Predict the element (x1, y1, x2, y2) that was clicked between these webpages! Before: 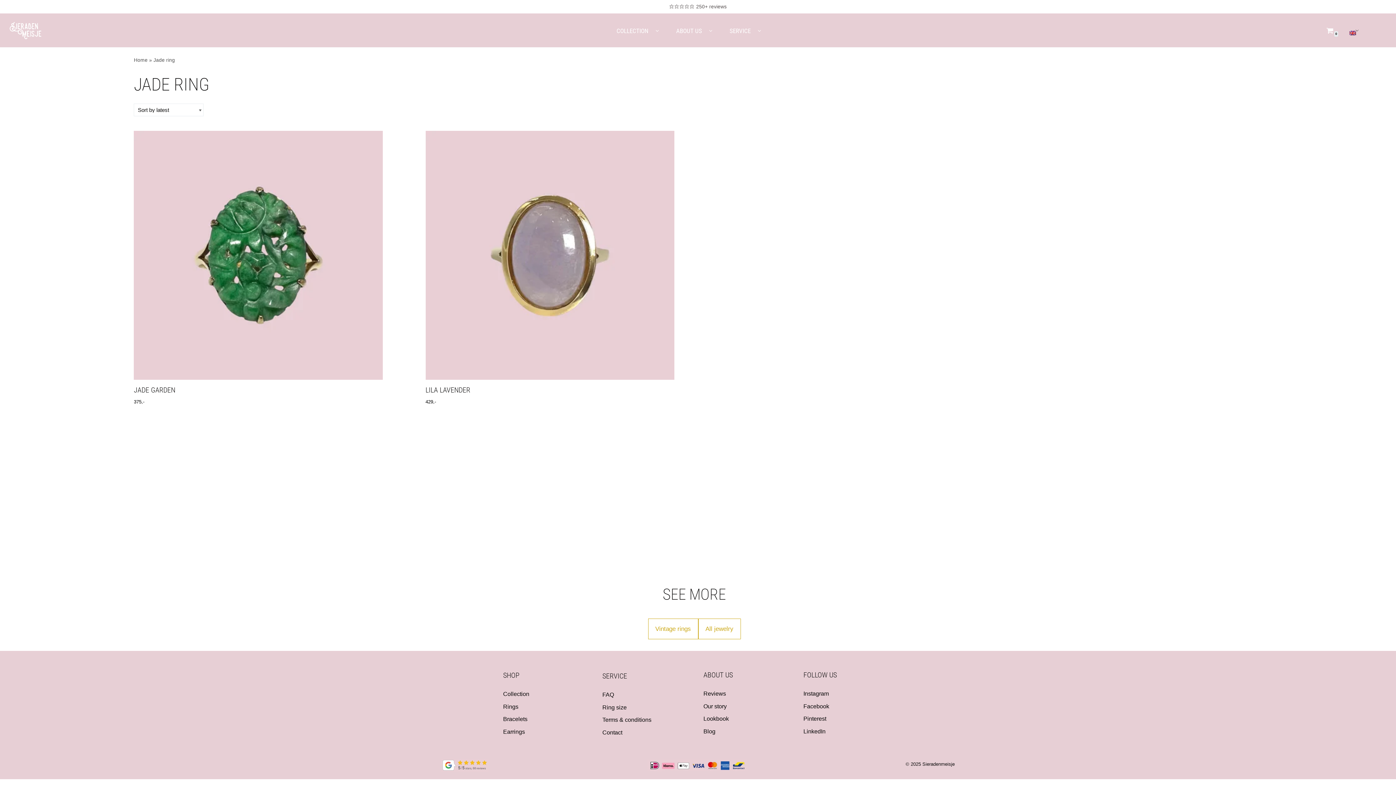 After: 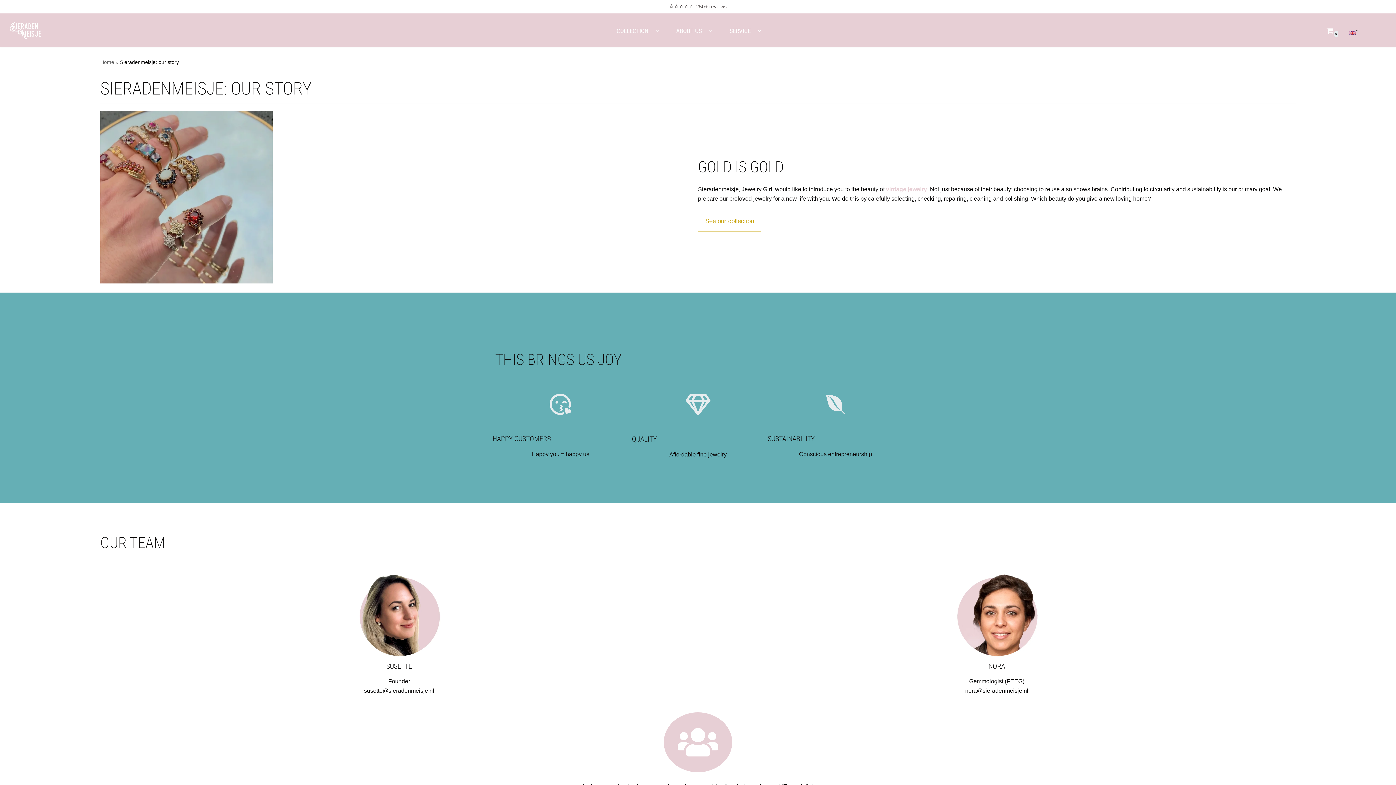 Action: label: ABOUT US bbox: (676, 25, 702, 35)